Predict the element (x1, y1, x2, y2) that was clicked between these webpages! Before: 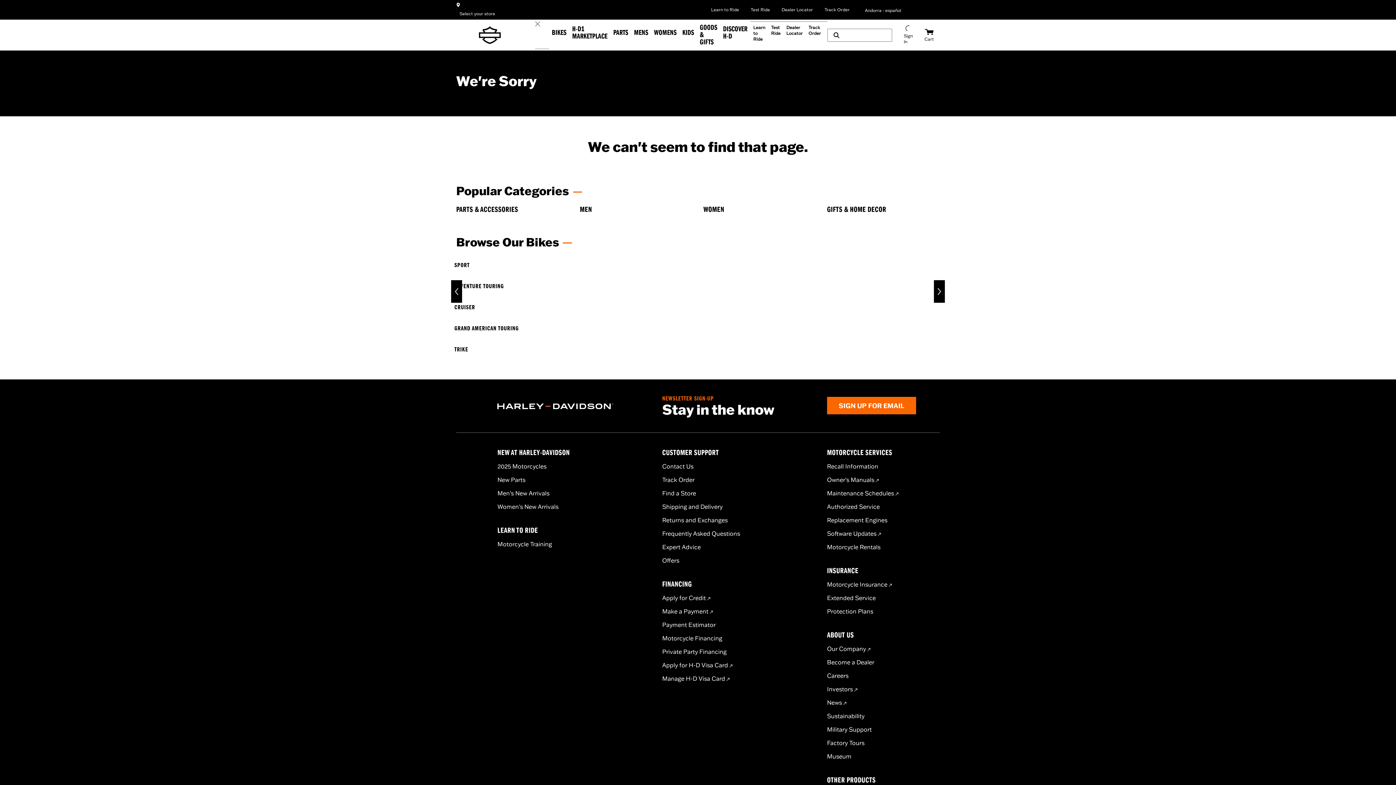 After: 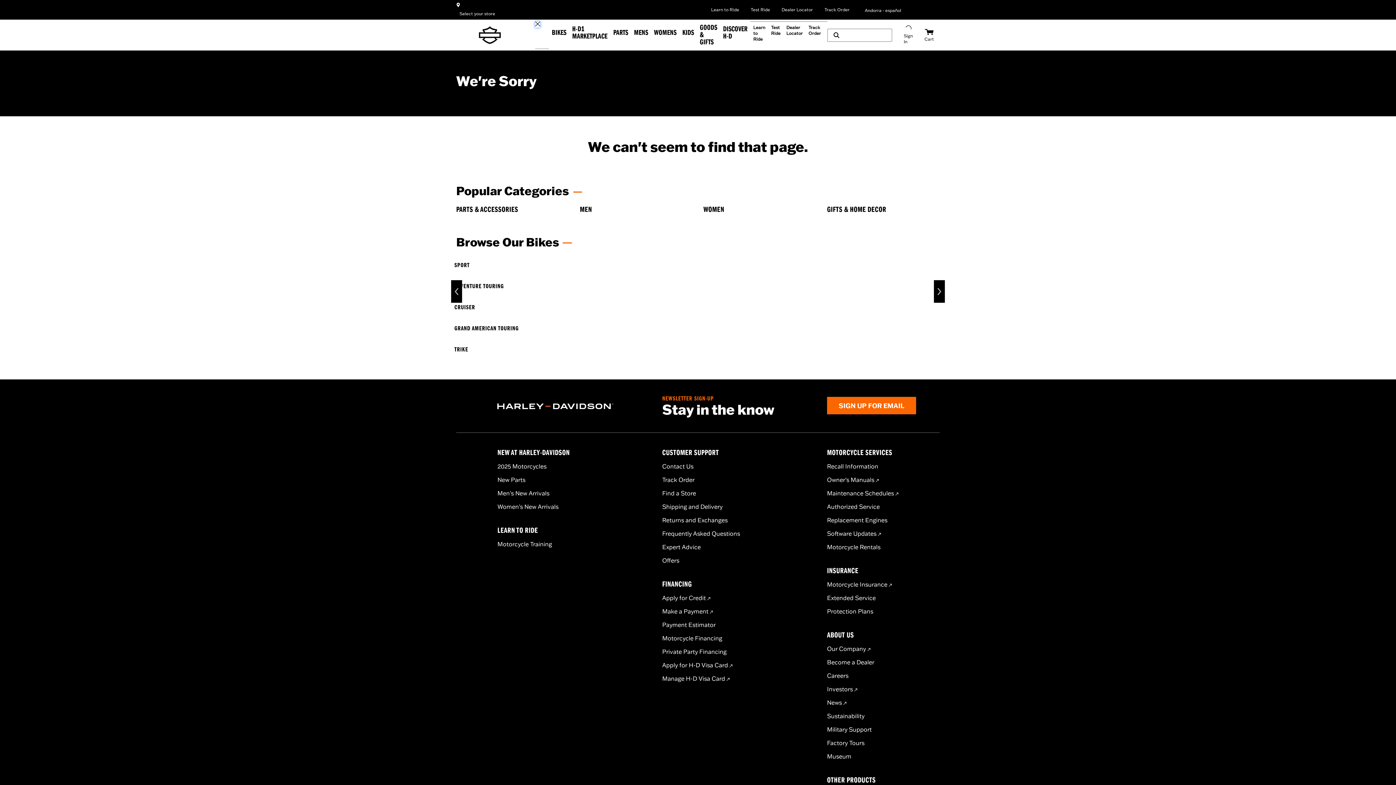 Action: bbox: (535, 21, 540, 27) label: Close navigation